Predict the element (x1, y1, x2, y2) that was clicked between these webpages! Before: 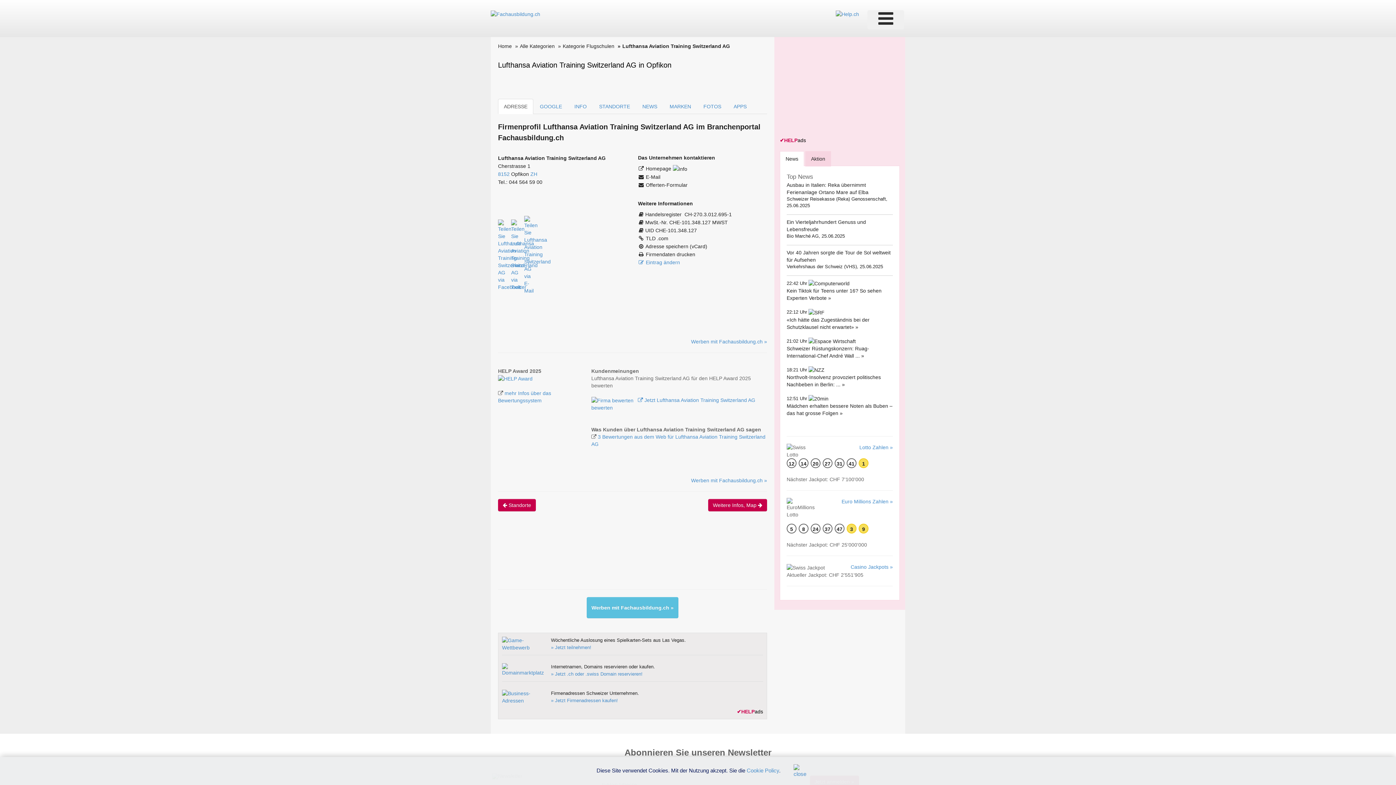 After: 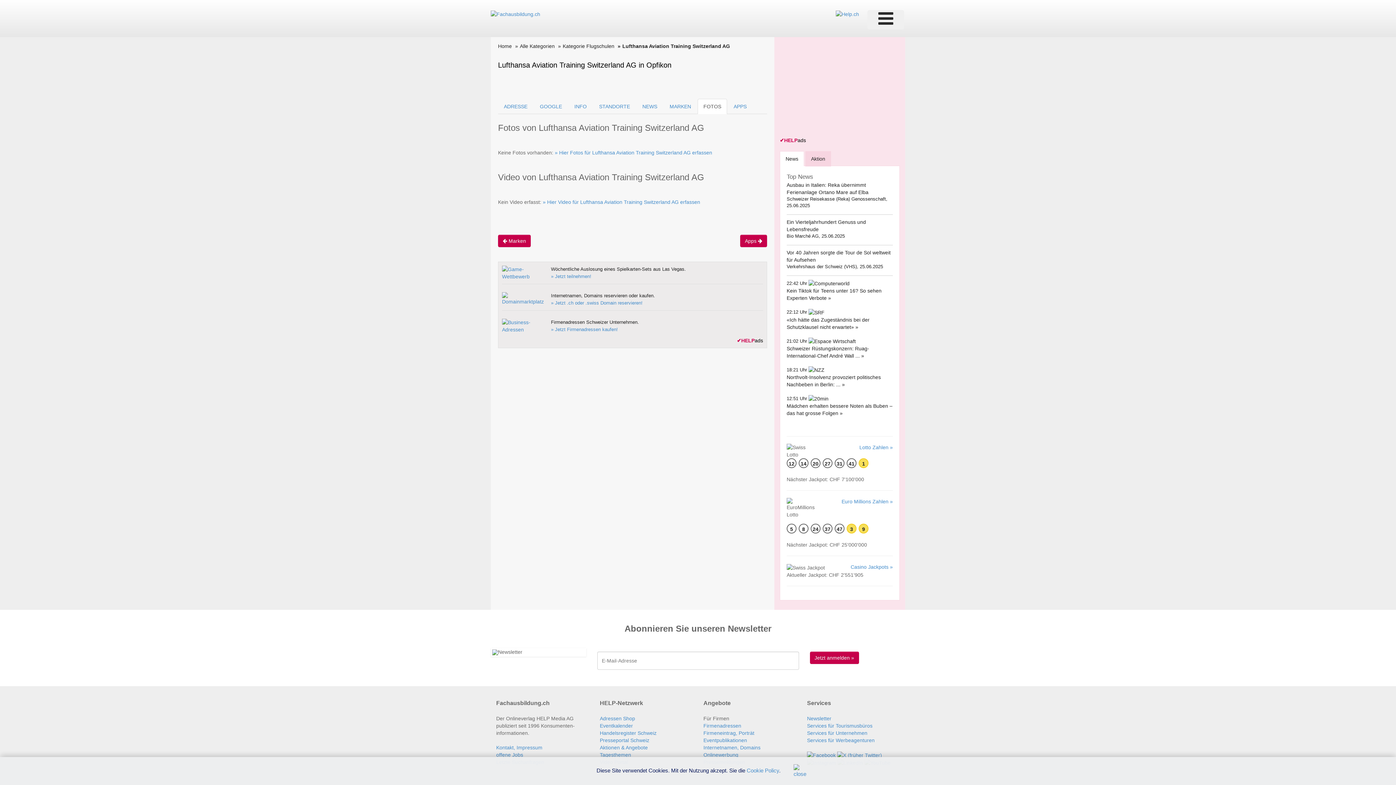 Action: label: FOTOS bbox: (697, 98, 727, 114)